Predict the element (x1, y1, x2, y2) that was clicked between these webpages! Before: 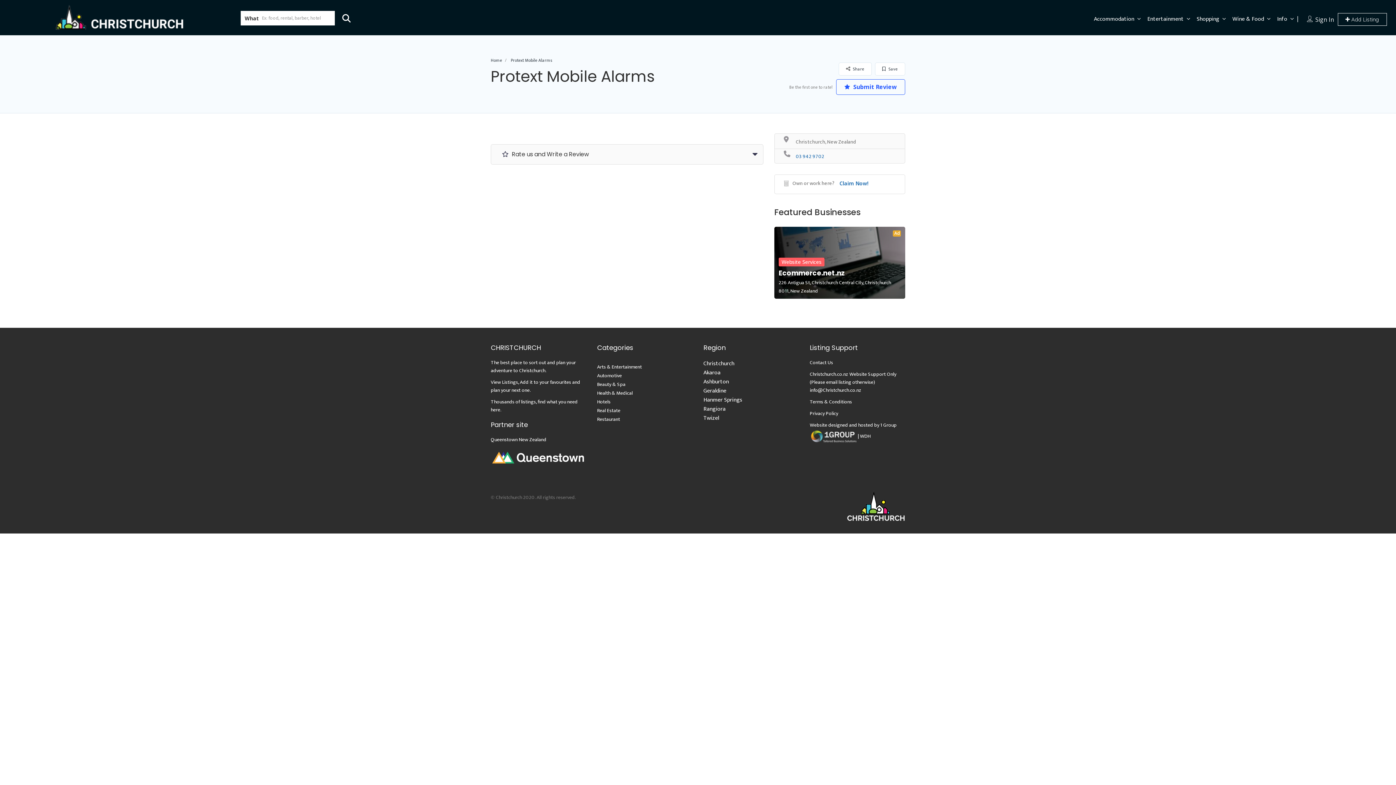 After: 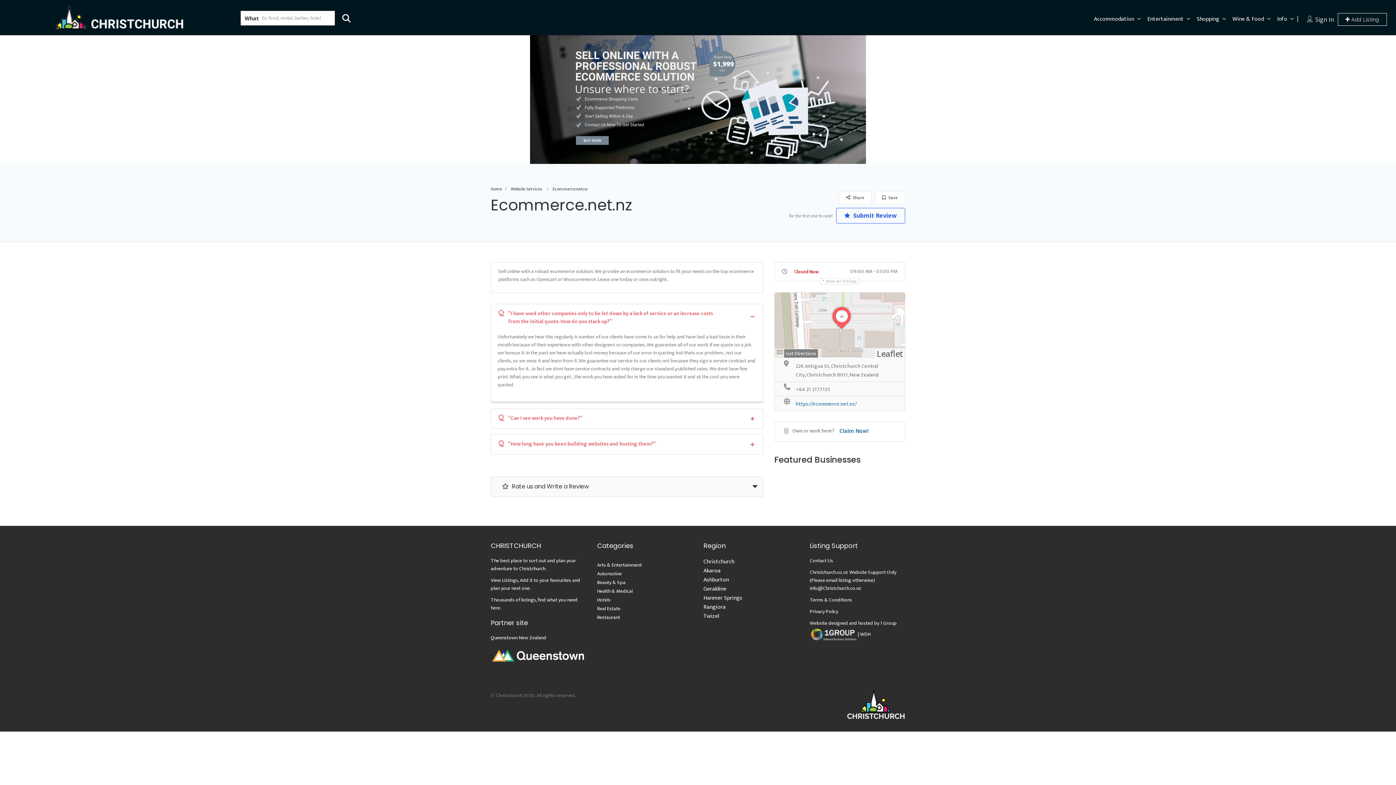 Action: bbox: (778, 268, 901, 278) label: Ecommerce.net.nz